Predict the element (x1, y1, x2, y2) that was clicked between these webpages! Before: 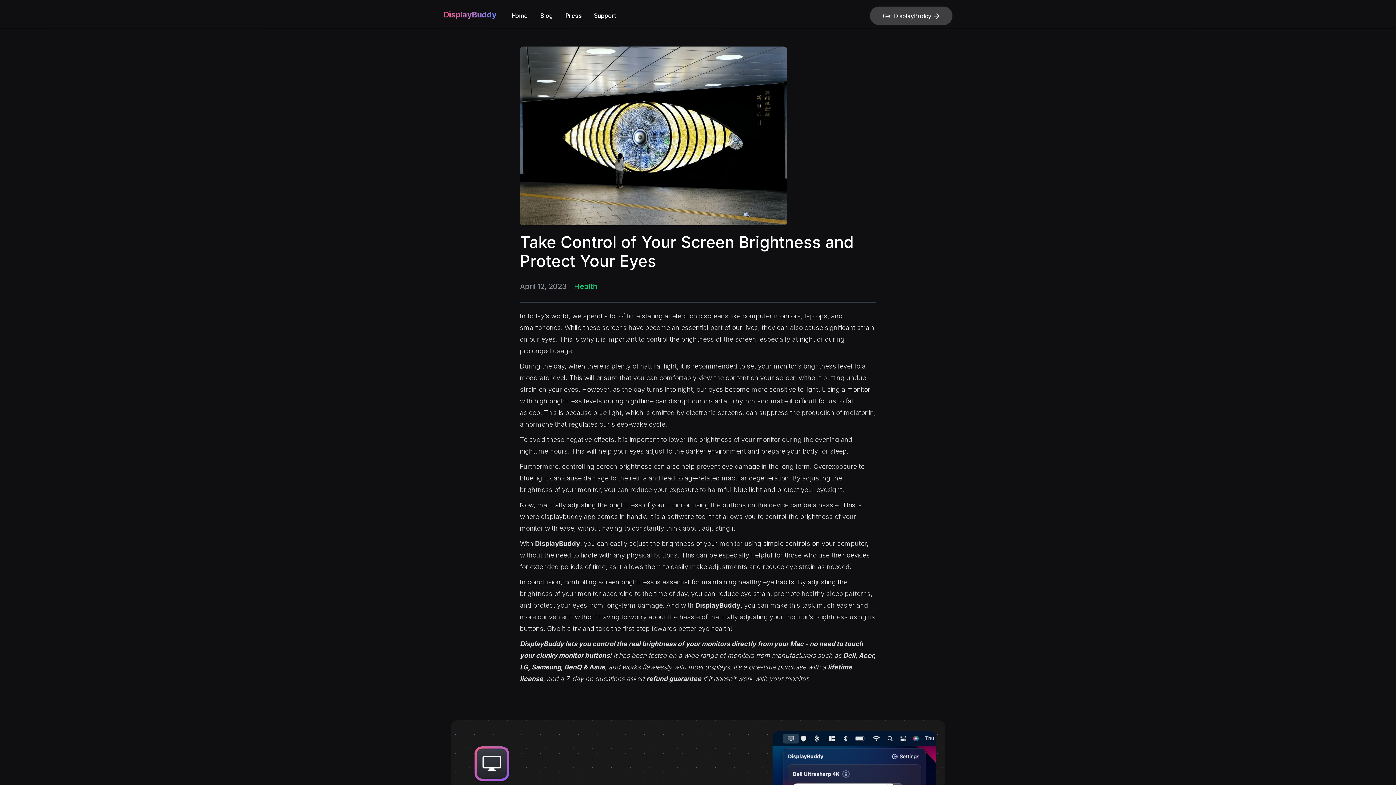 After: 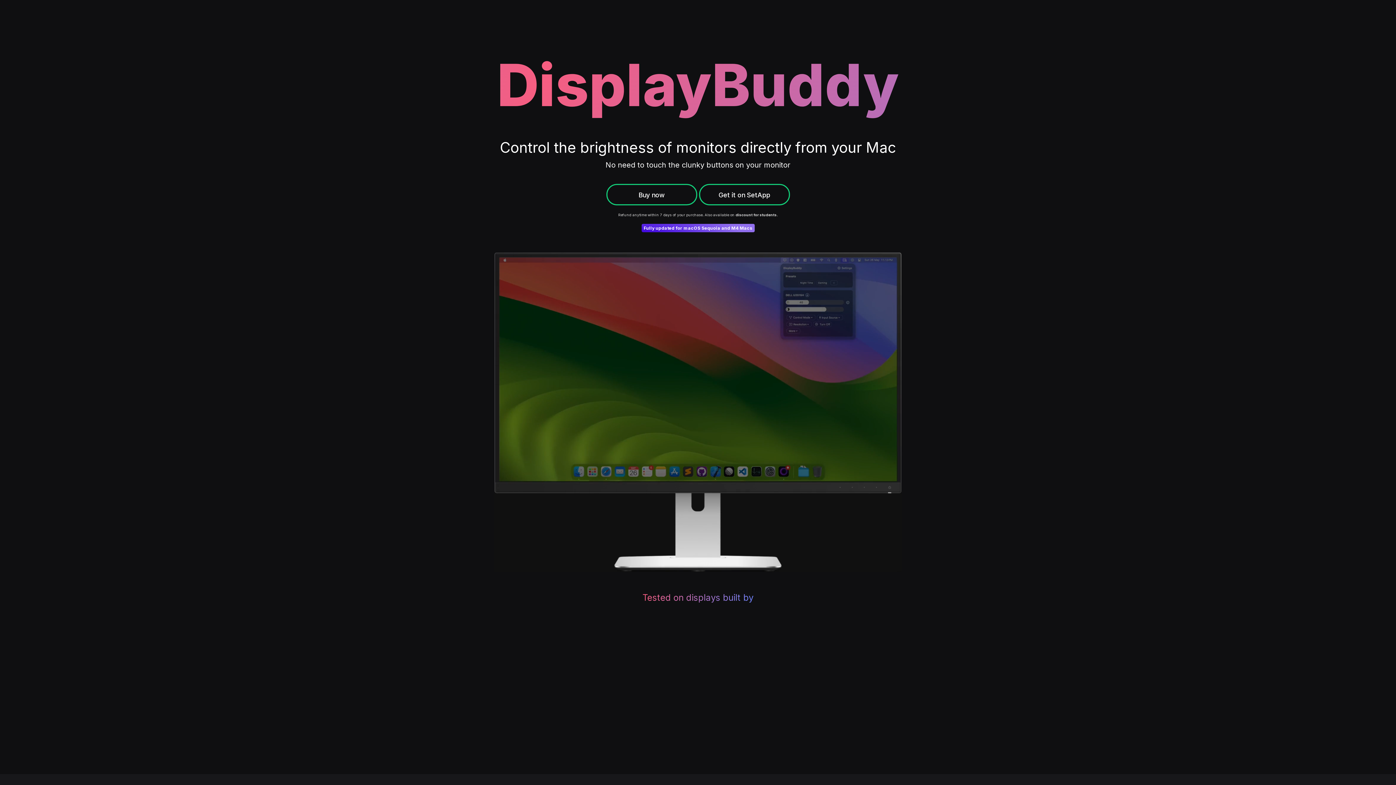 Action: label: Home bbox: (505, 6, 534, 25)